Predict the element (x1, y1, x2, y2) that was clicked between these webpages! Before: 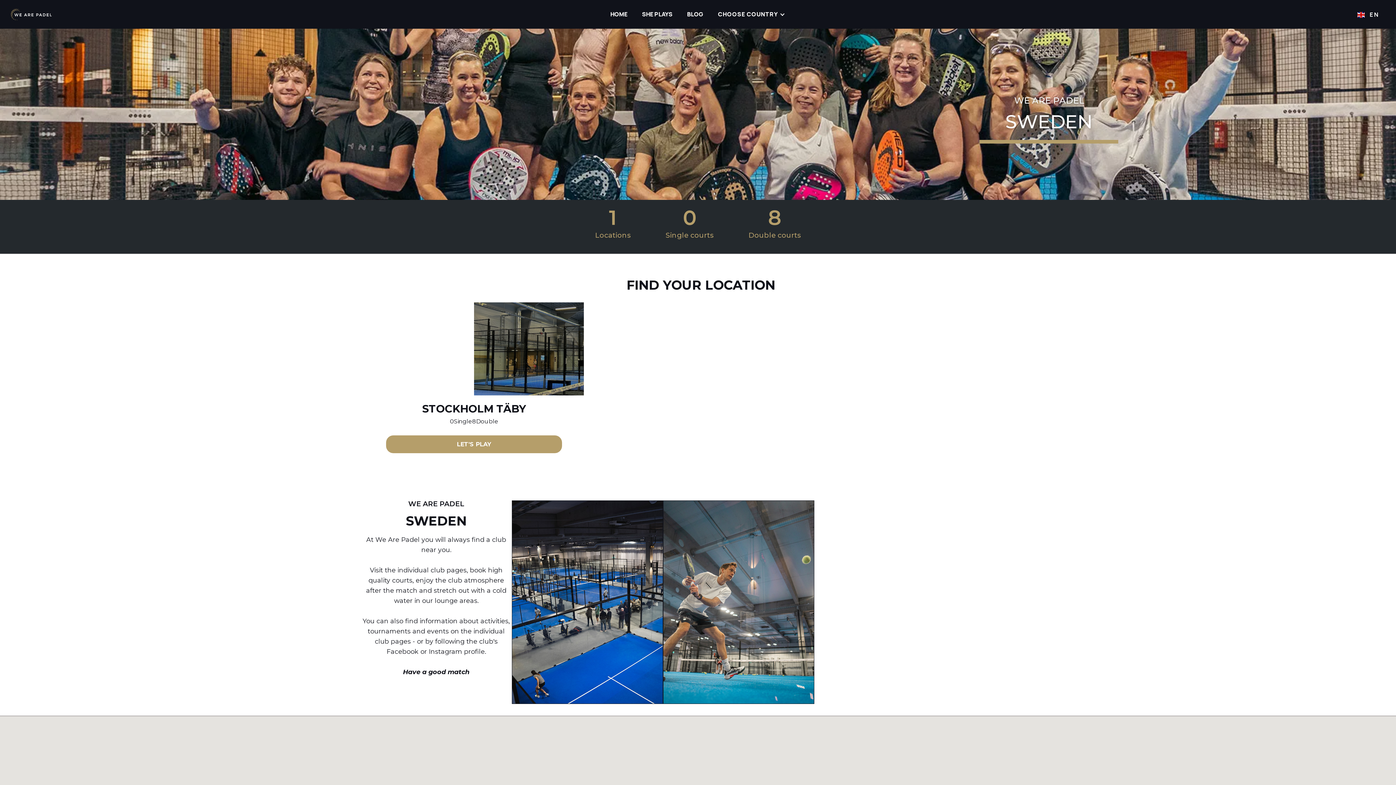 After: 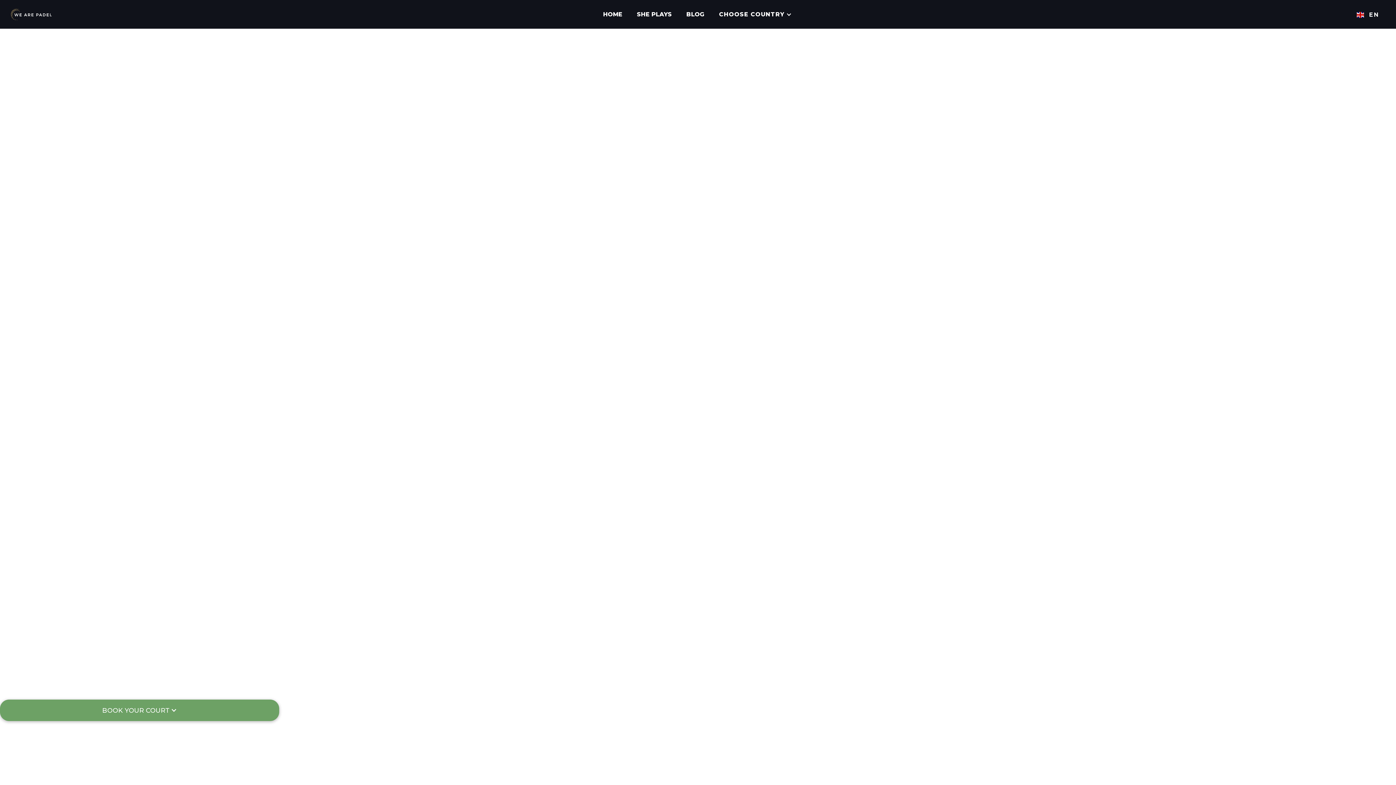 Action: label: home bbox: (0, 8, 51, 19)